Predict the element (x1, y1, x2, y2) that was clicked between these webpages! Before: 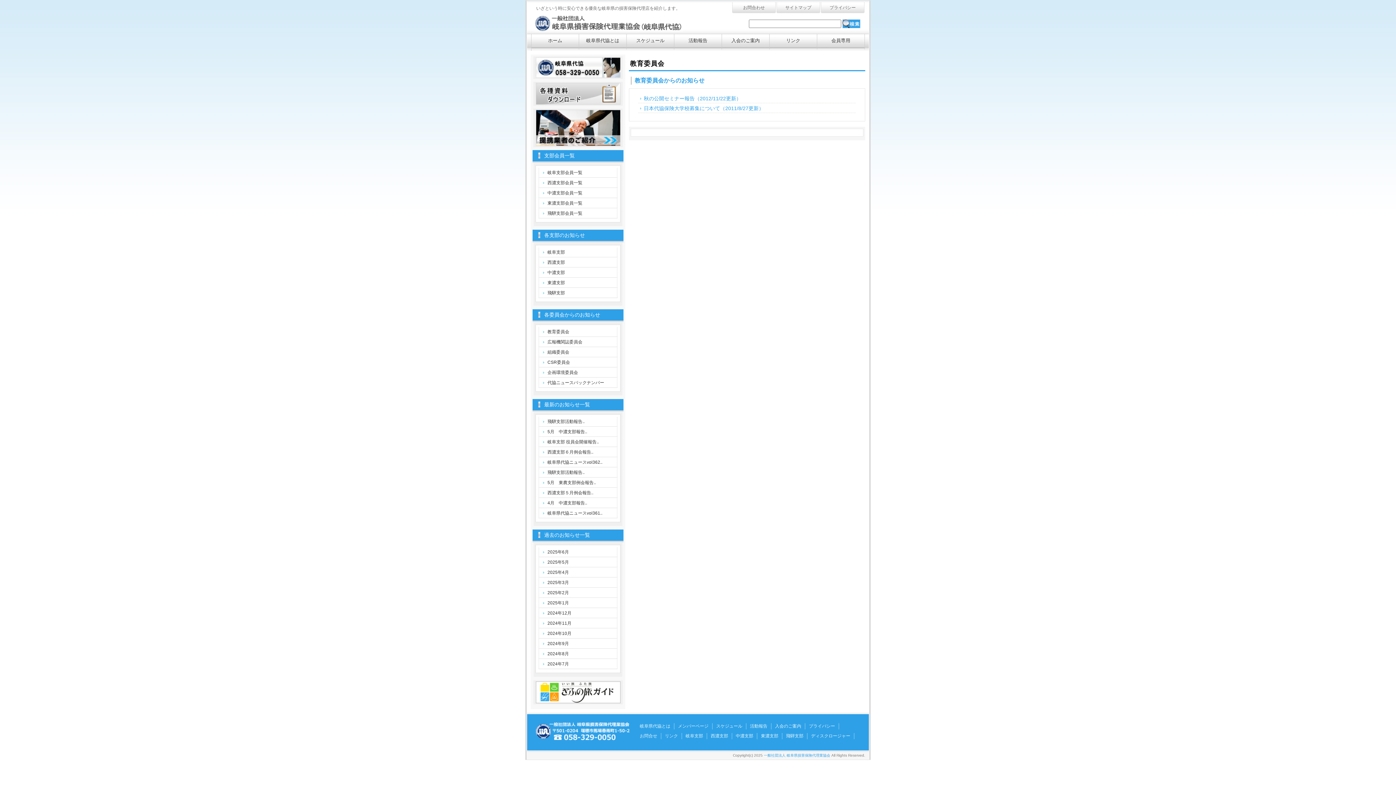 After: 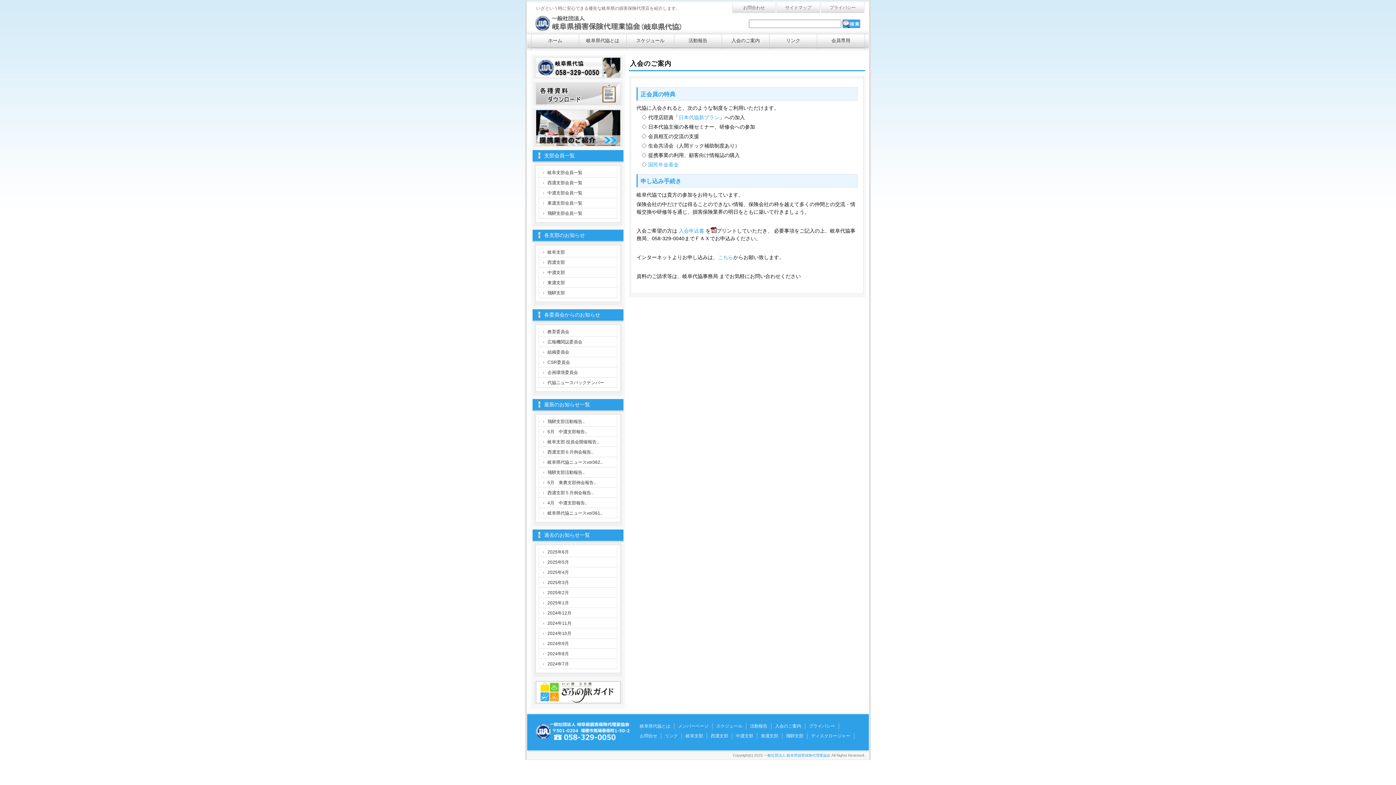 Action: label: 入会のご案内 bbox: (771, 723, 805, 729)